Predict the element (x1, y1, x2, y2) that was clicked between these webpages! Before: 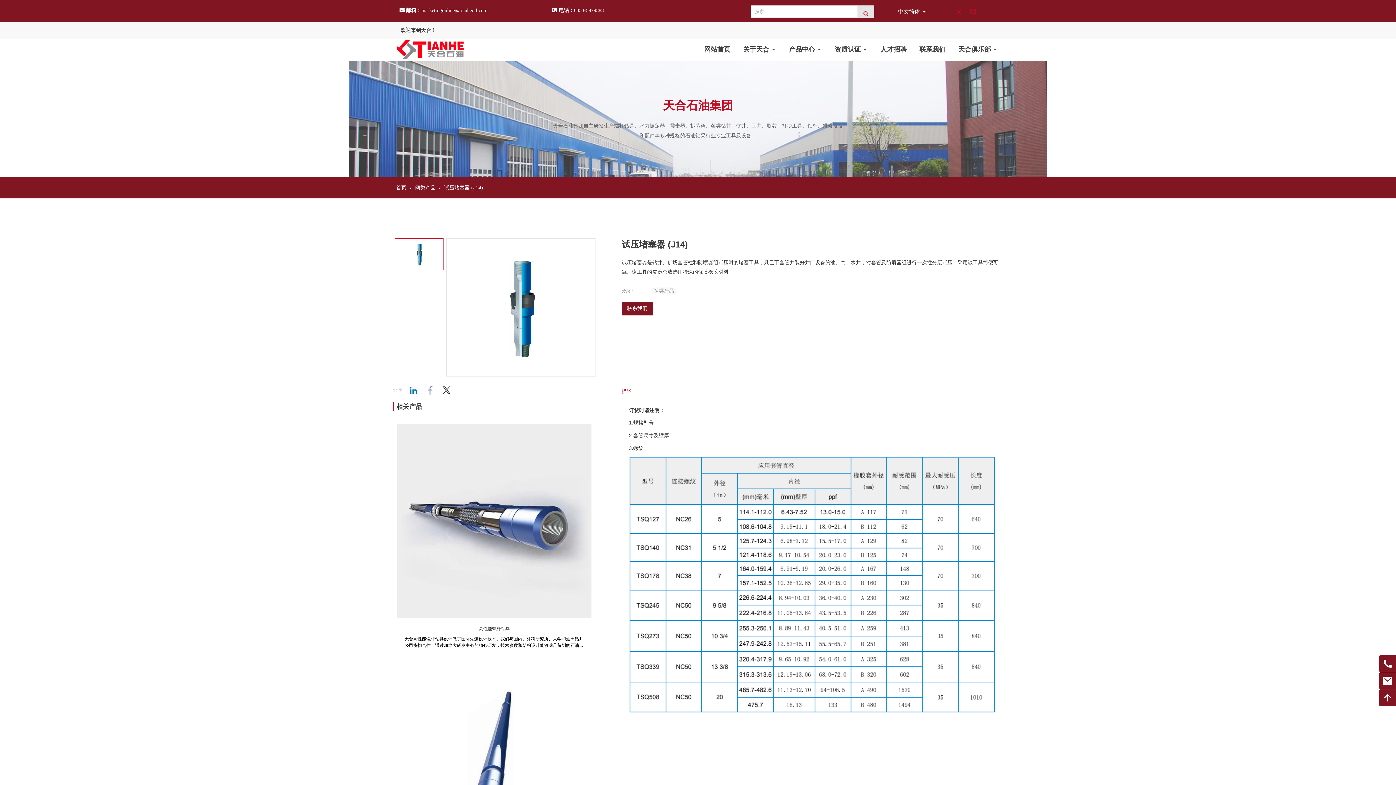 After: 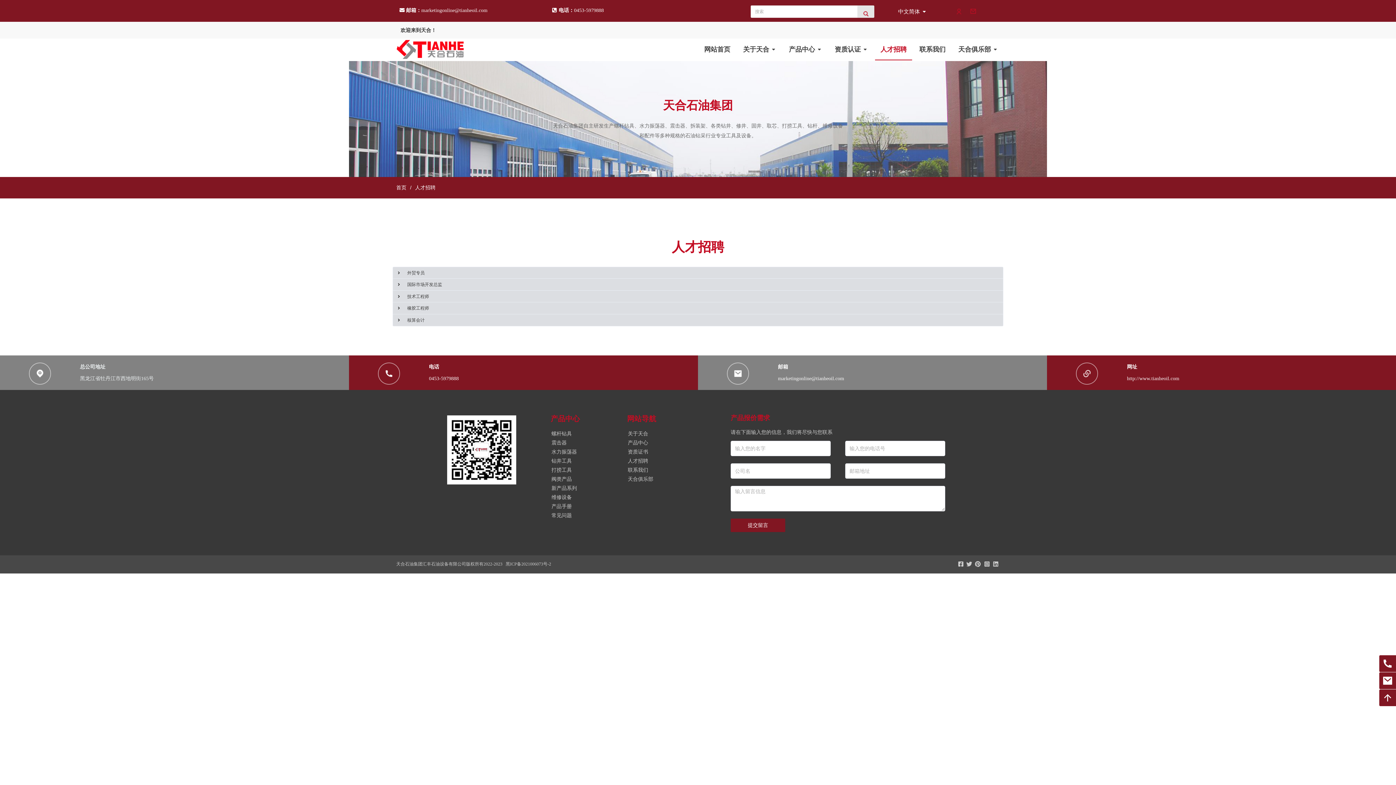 Action: label: 人才招聘 bbox: (880, 38, 906, 60)